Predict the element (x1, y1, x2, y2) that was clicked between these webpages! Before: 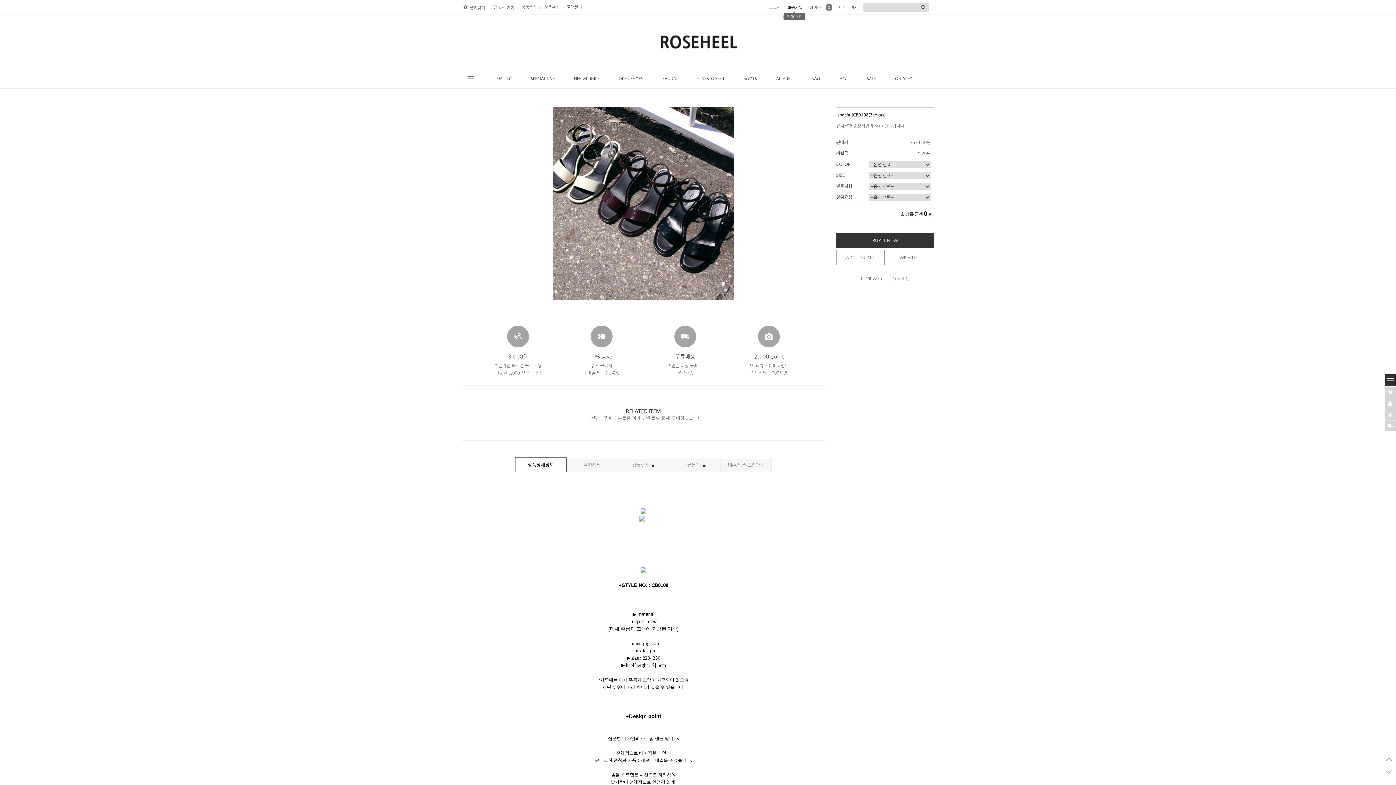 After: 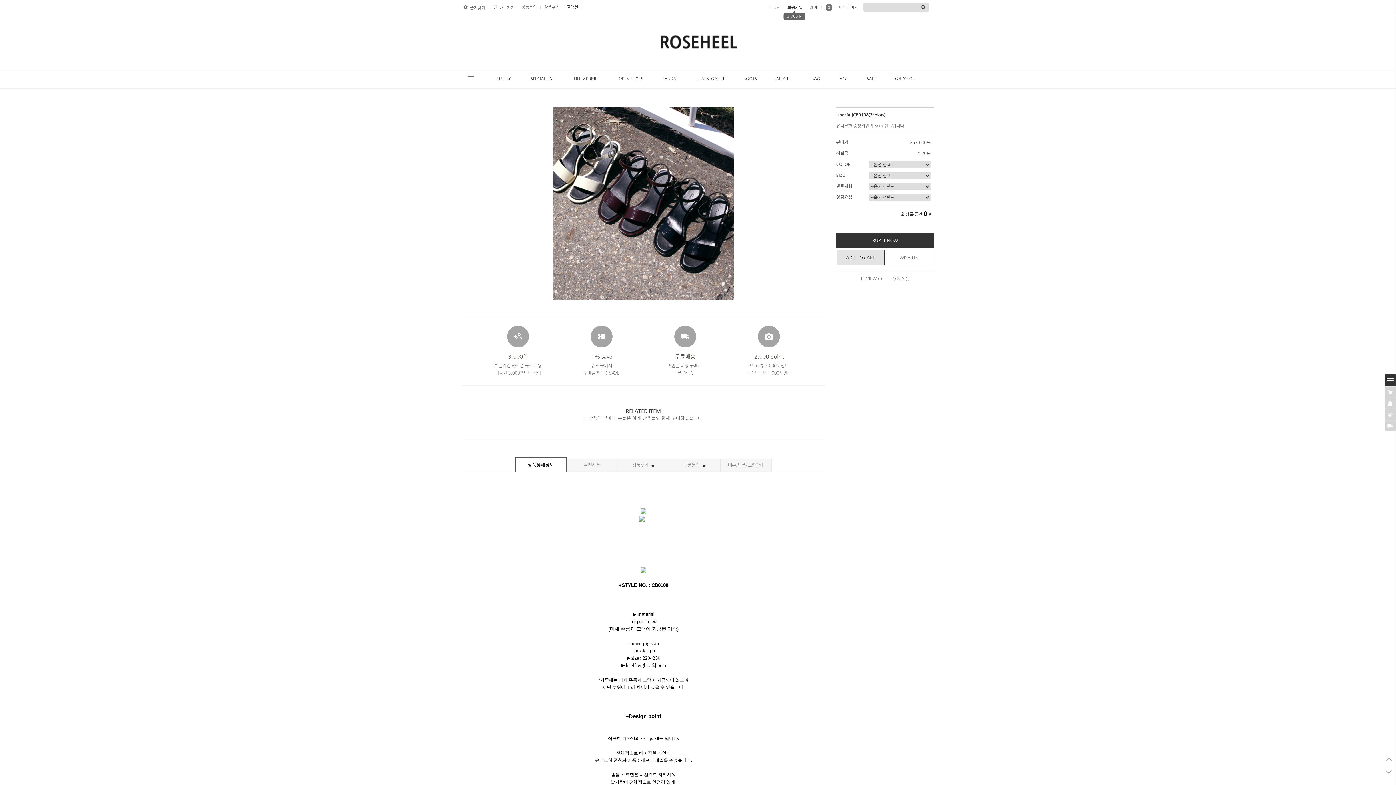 Action: bbox: (836, 250, 884, 265) label: ADD TO CART